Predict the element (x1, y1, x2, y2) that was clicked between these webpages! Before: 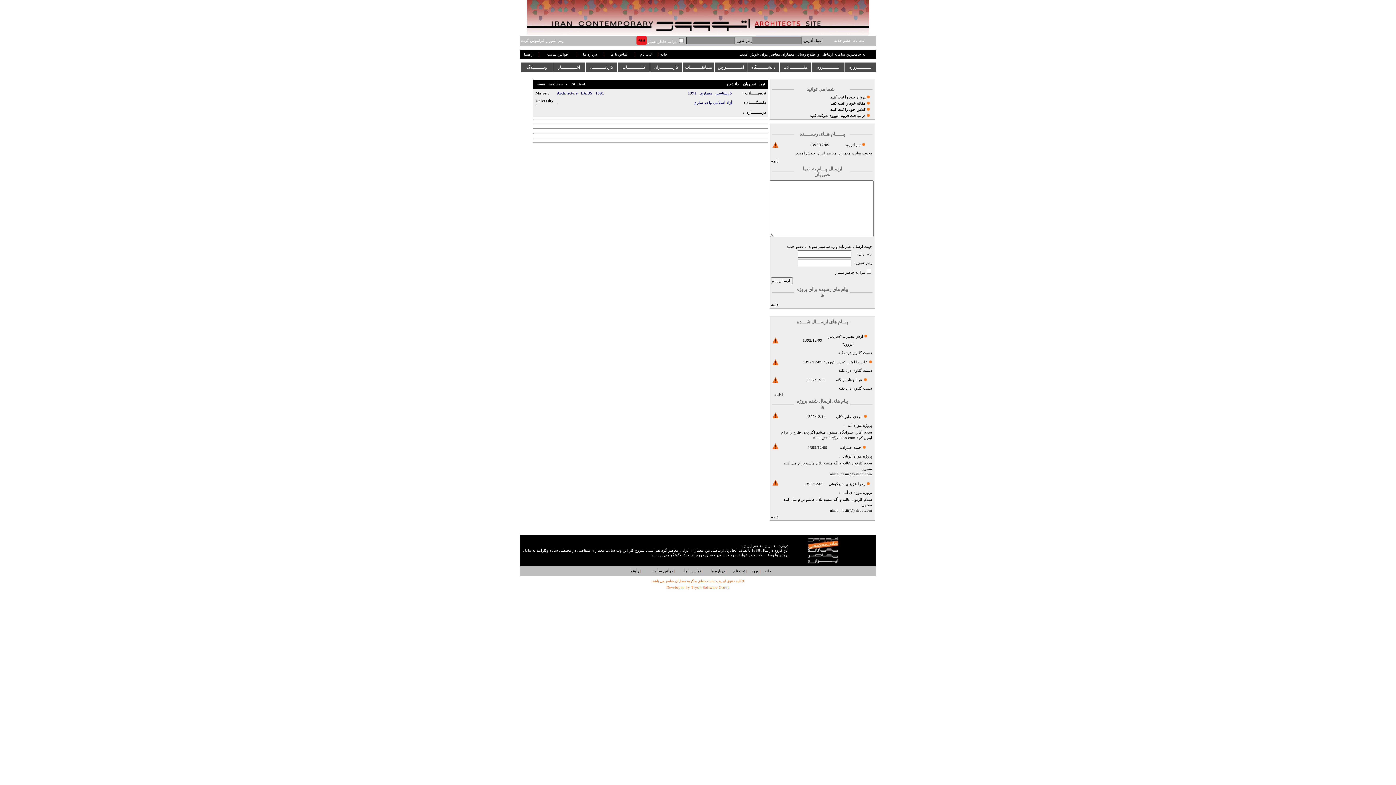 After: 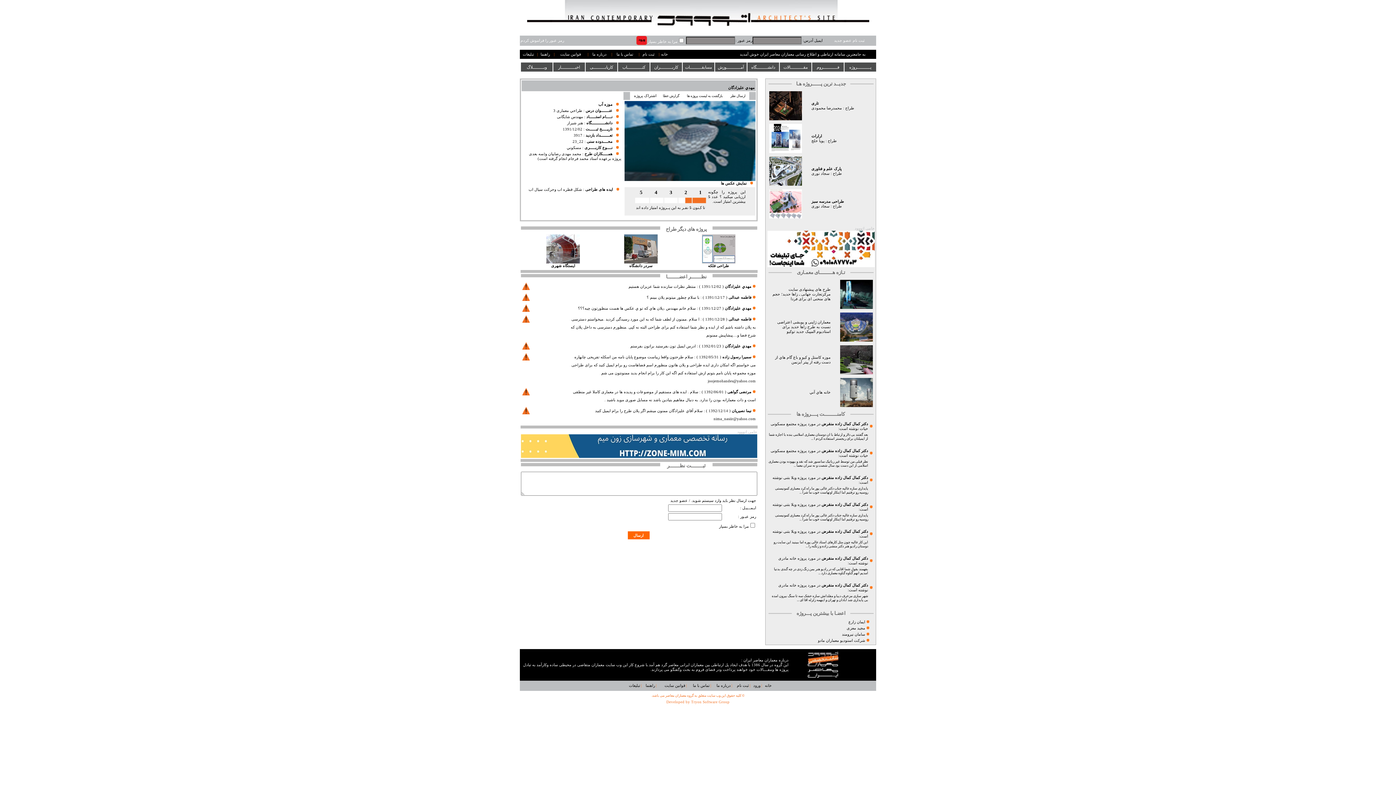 Action: bbox: (848, 423, 862, 427) label: موزه آب